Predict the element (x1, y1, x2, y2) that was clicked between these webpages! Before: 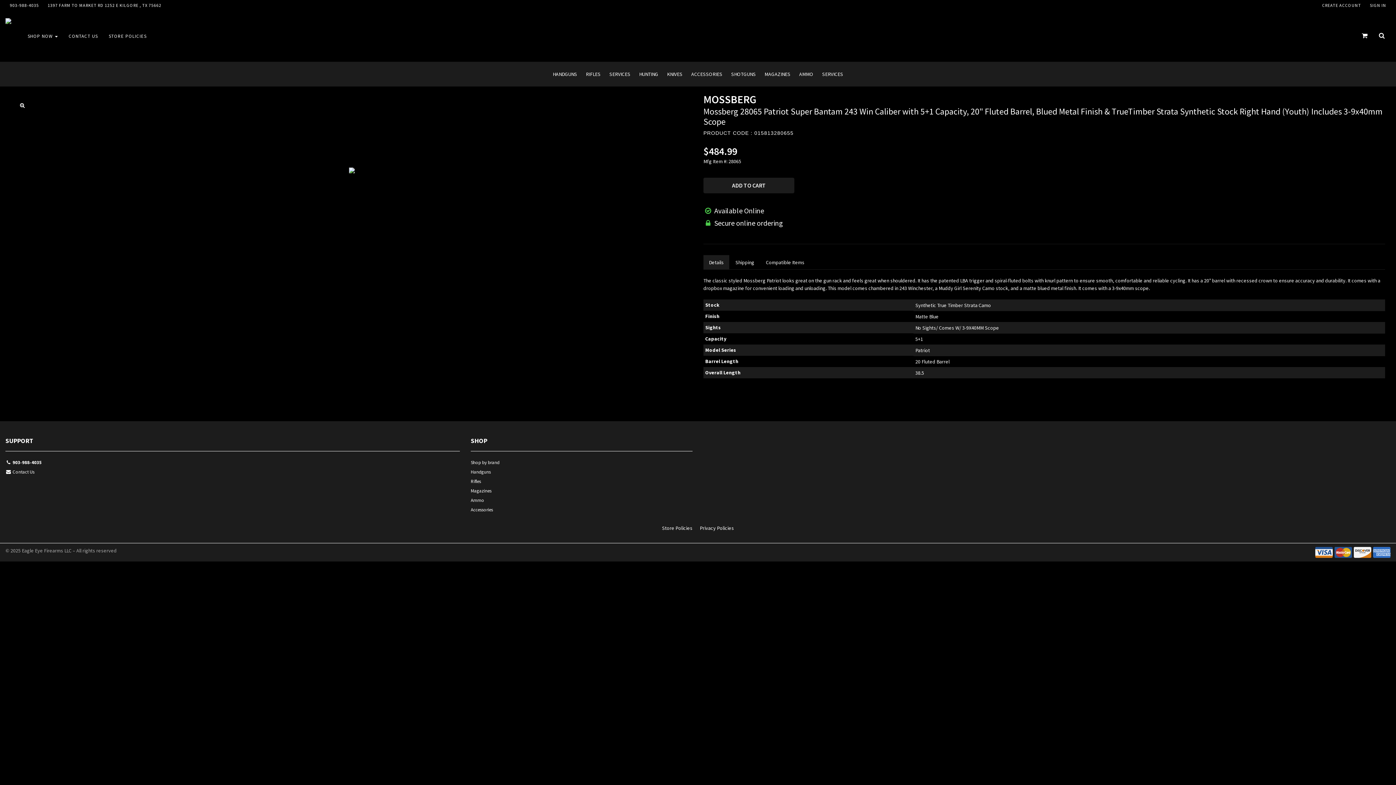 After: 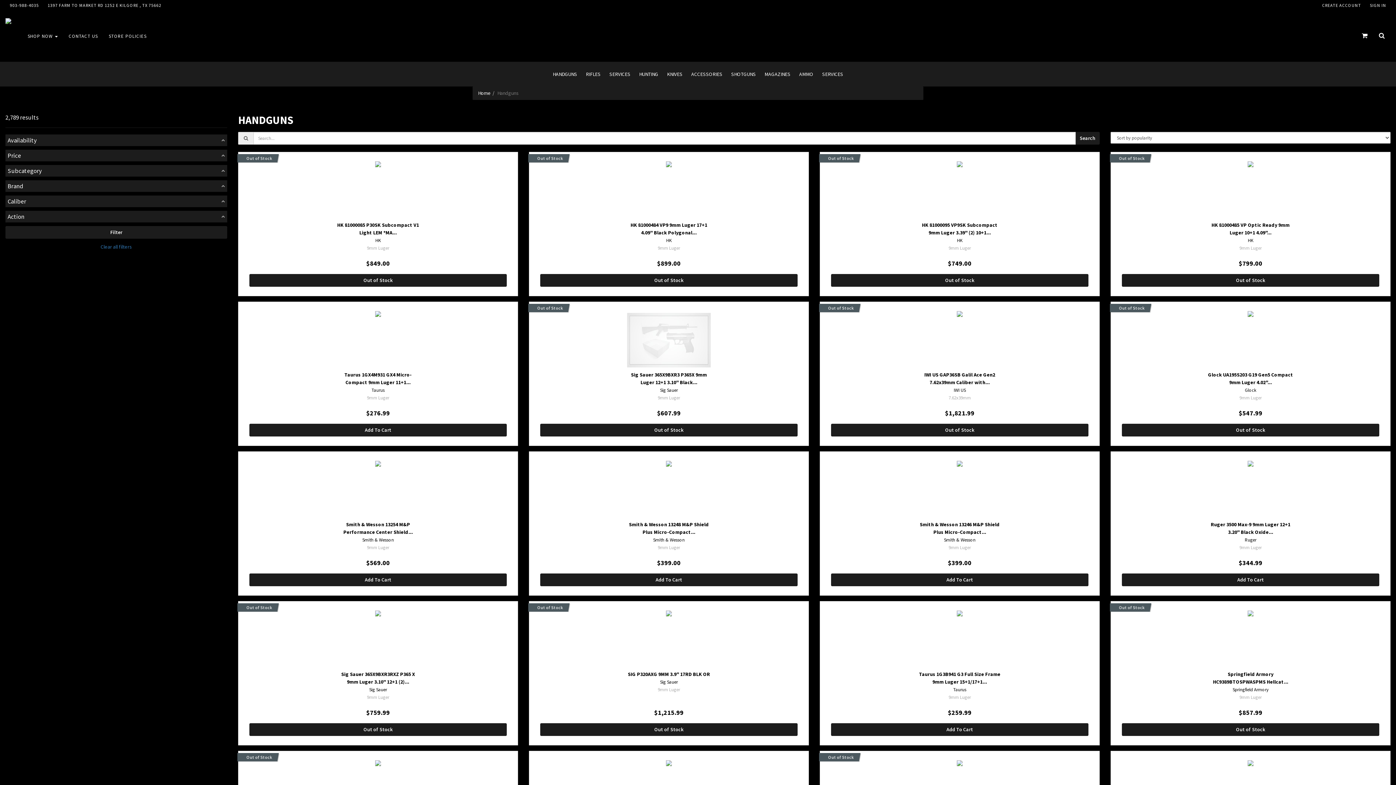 Action: label: Handguns bbox: (470, 468, 692, 477)